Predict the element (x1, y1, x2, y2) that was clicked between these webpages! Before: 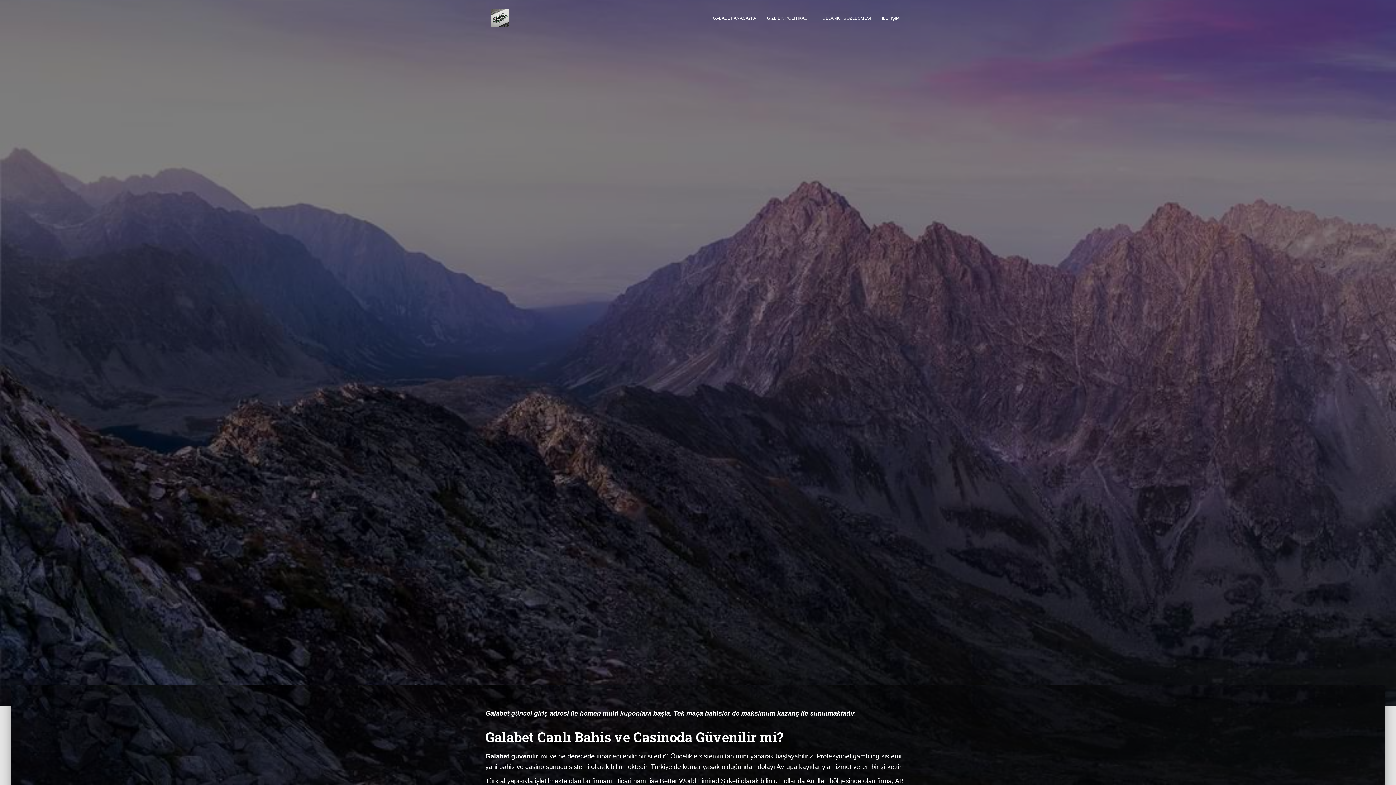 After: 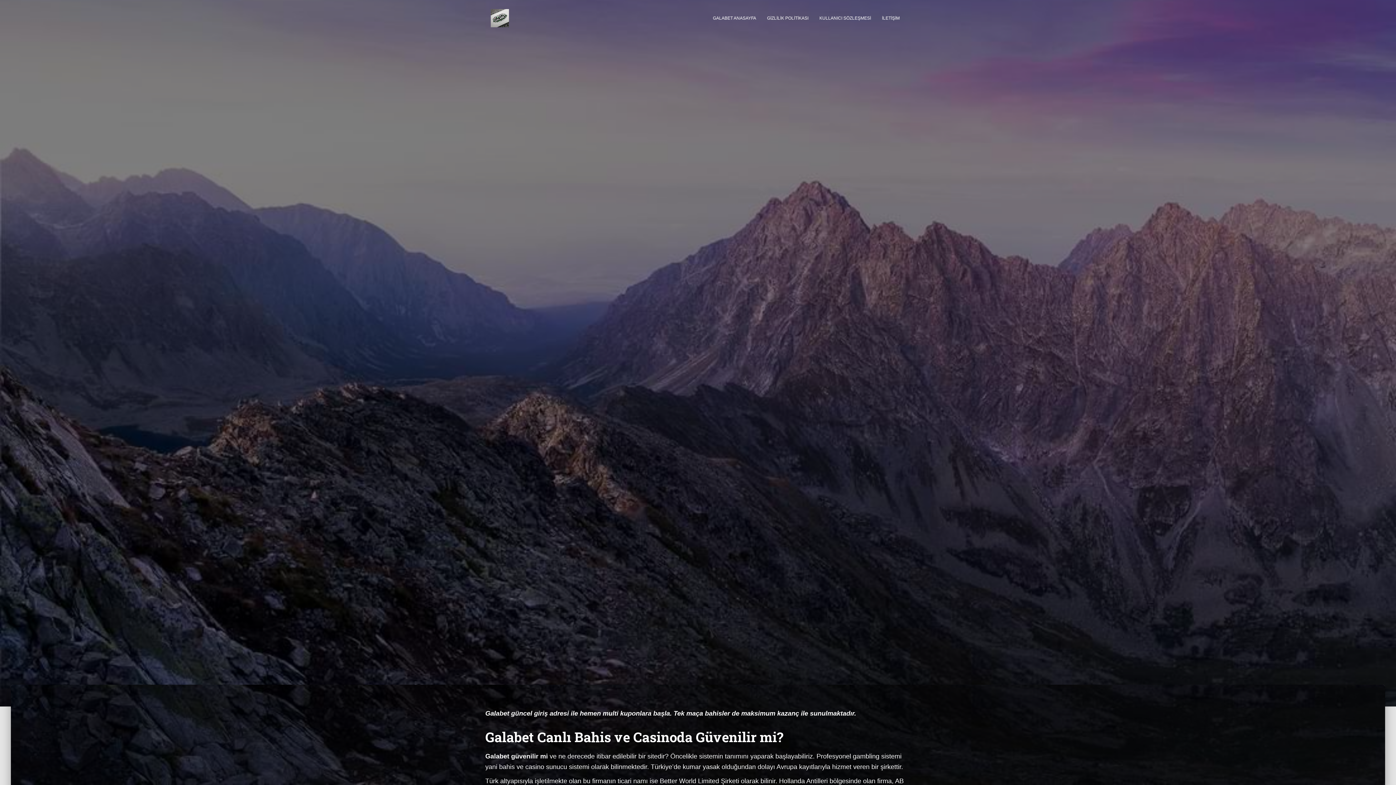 Action: bbox: (485, 9, 514, 27)